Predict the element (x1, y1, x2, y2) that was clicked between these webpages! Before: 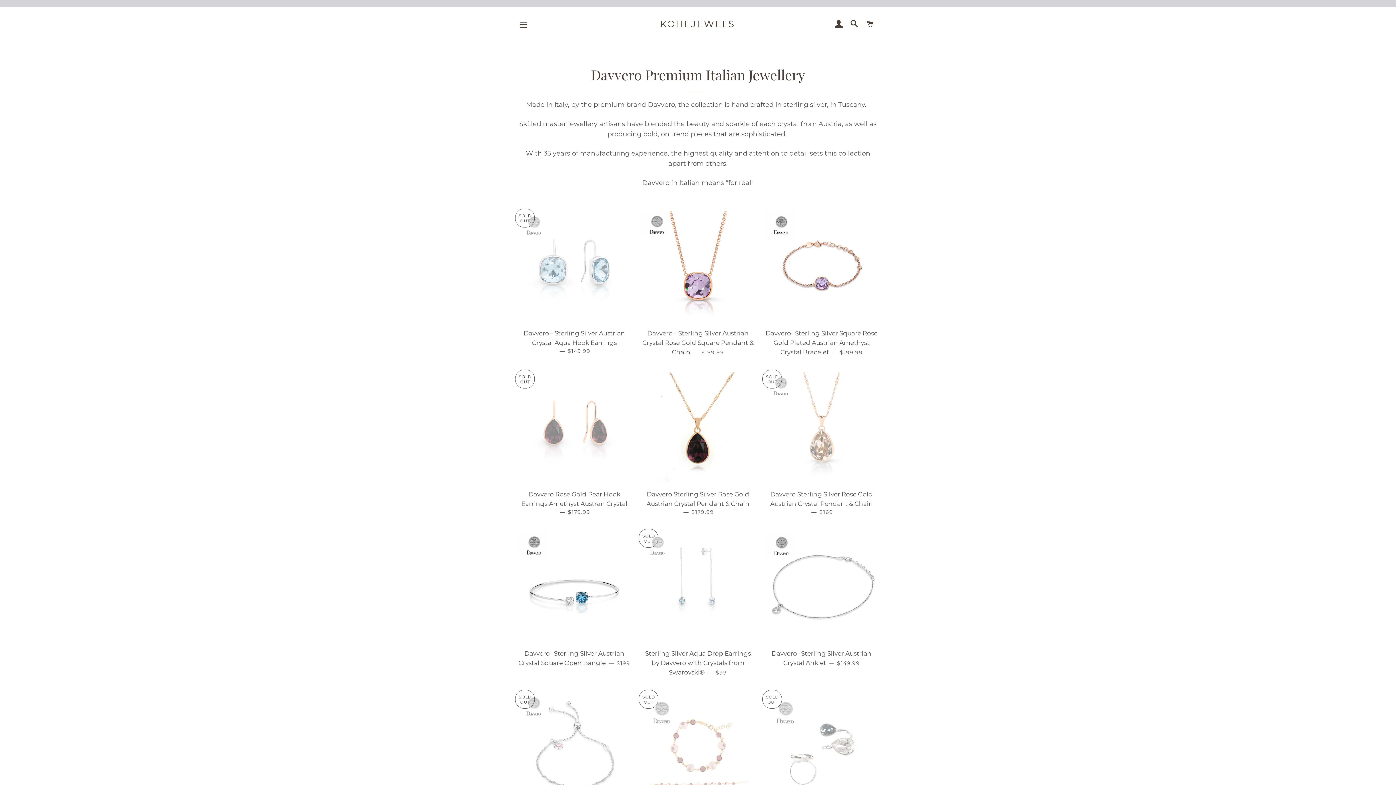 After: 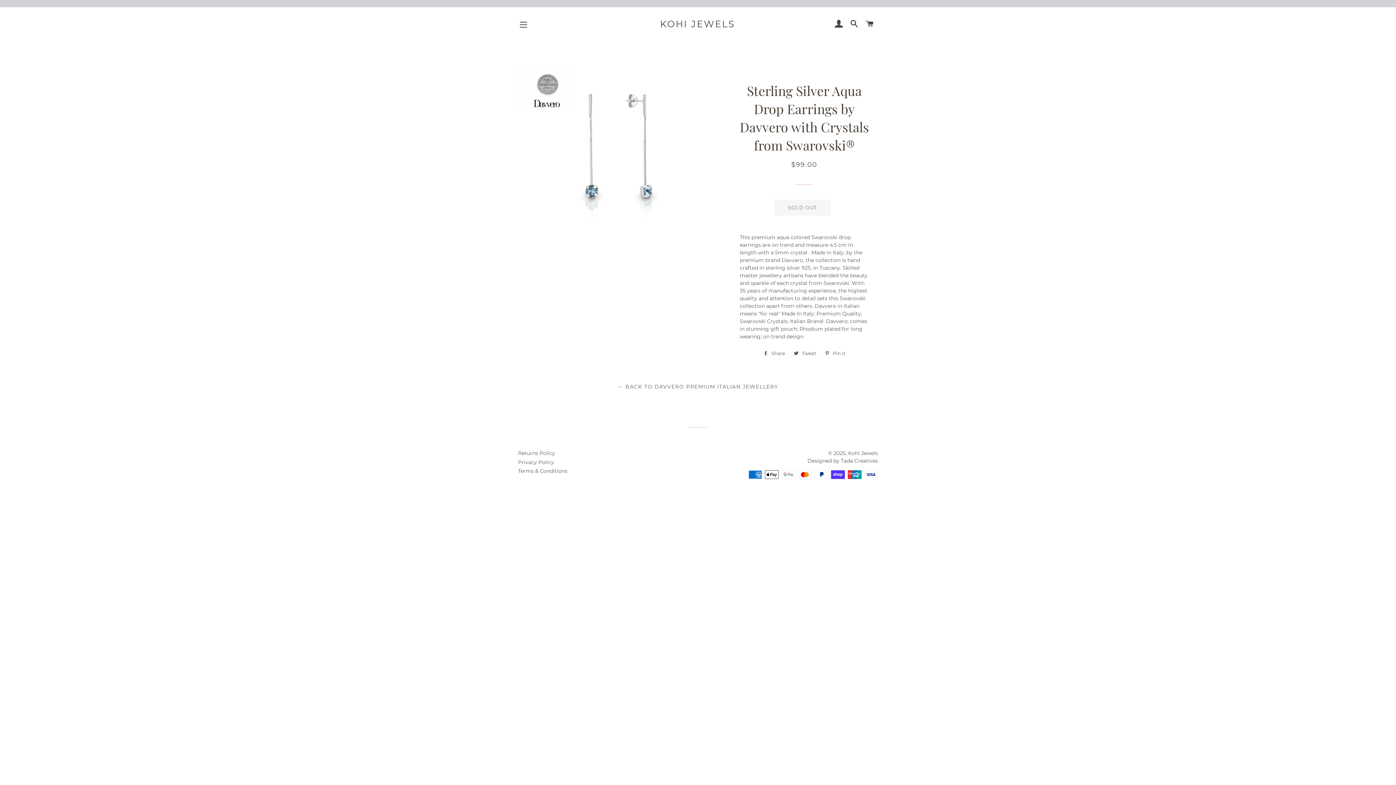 Action: bbox: (641, 644, 754, 682) label: Sterling Silver Aqua Drop Earrings by Davvero with Crystals from Swarovski® — 
REGULAR PRICE
$99